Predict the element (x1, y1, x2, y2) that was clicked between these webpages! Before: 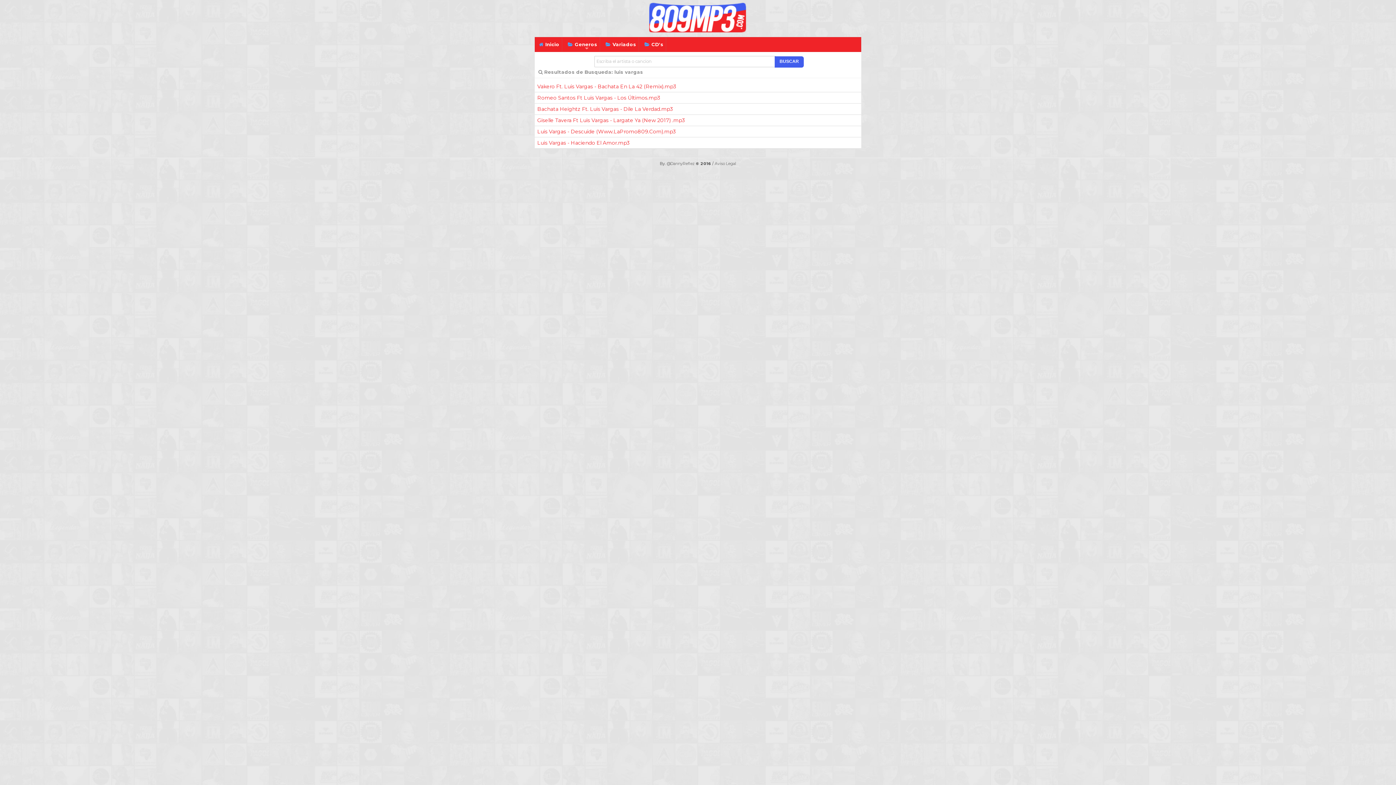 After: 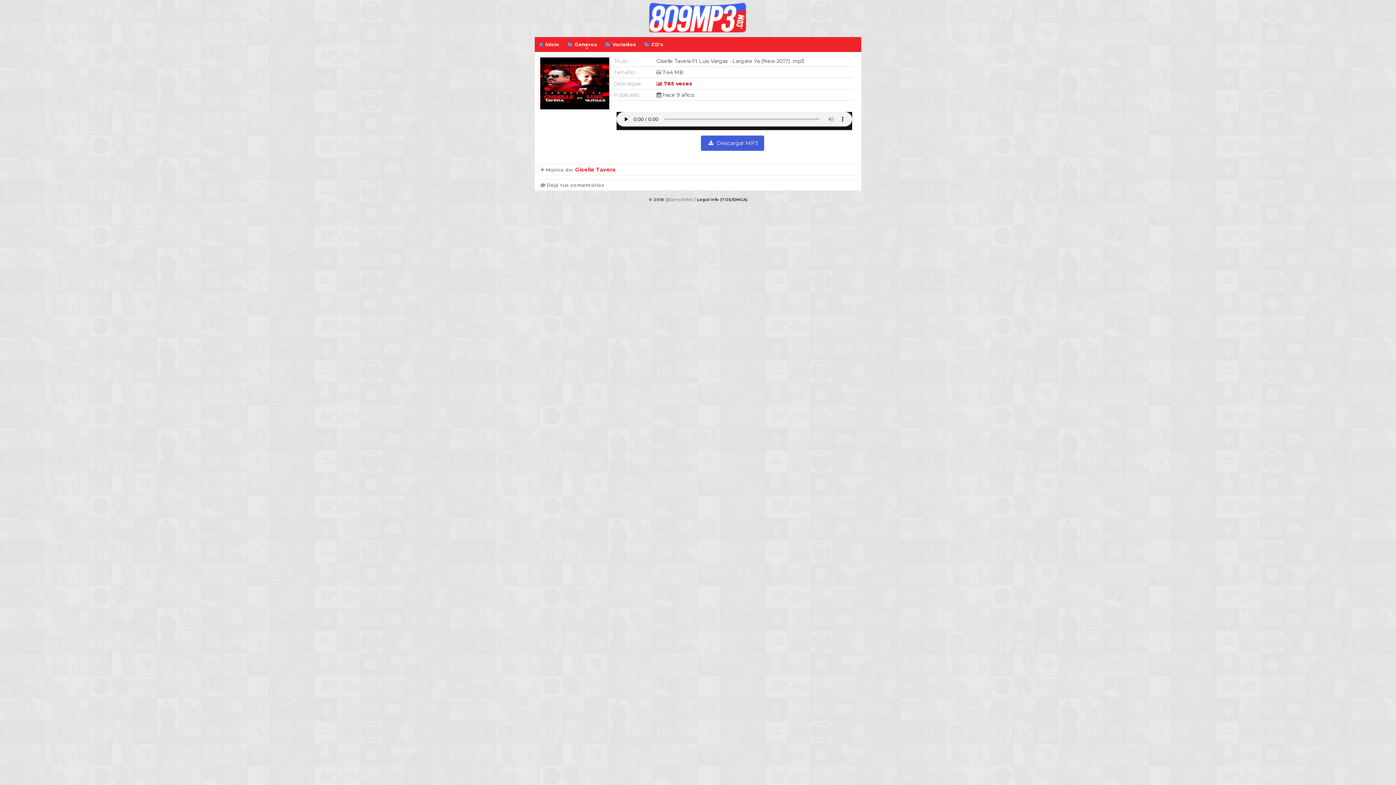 Action: bbox: (537, 117, 685, 123) label: Giselle Tavera Ft Luis Vargas - Largate Ya (New 2017) .mp3